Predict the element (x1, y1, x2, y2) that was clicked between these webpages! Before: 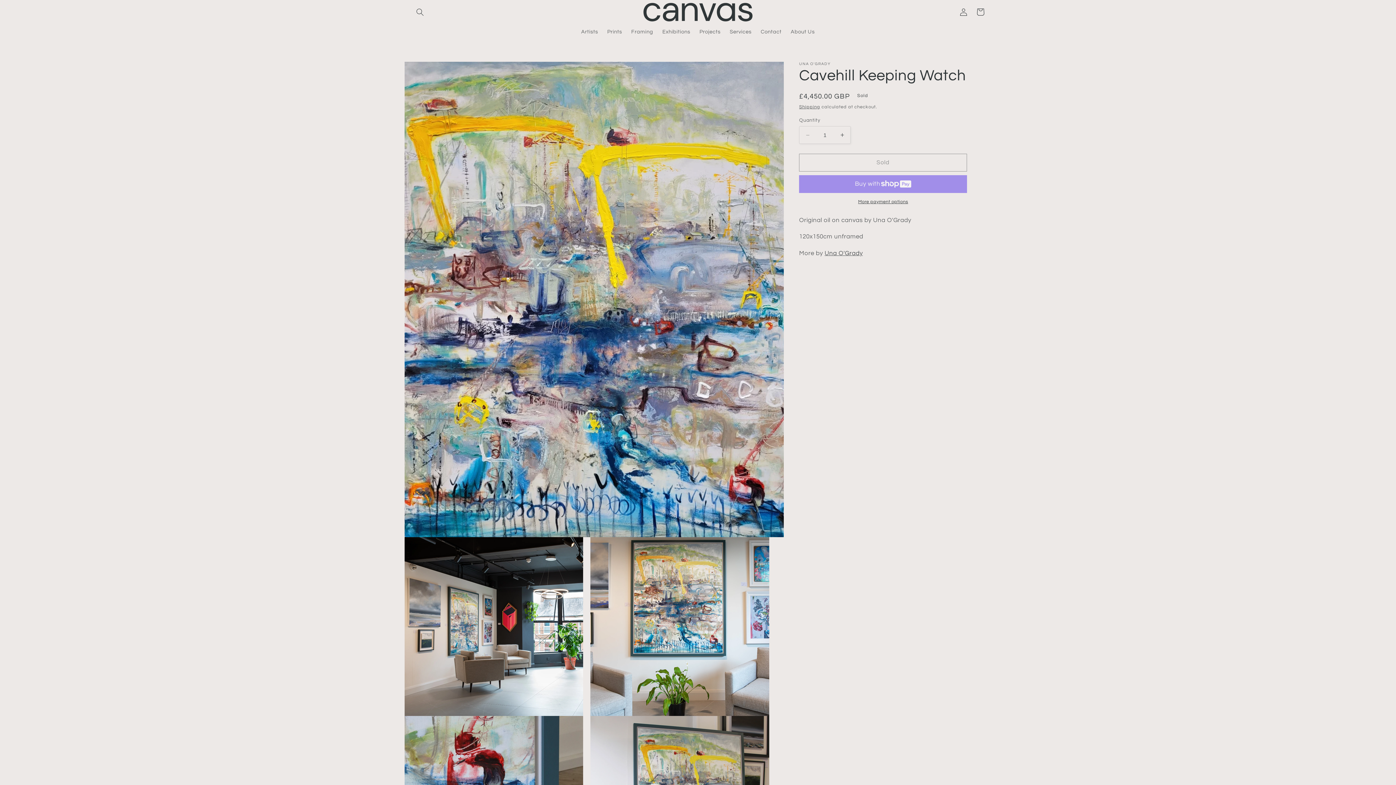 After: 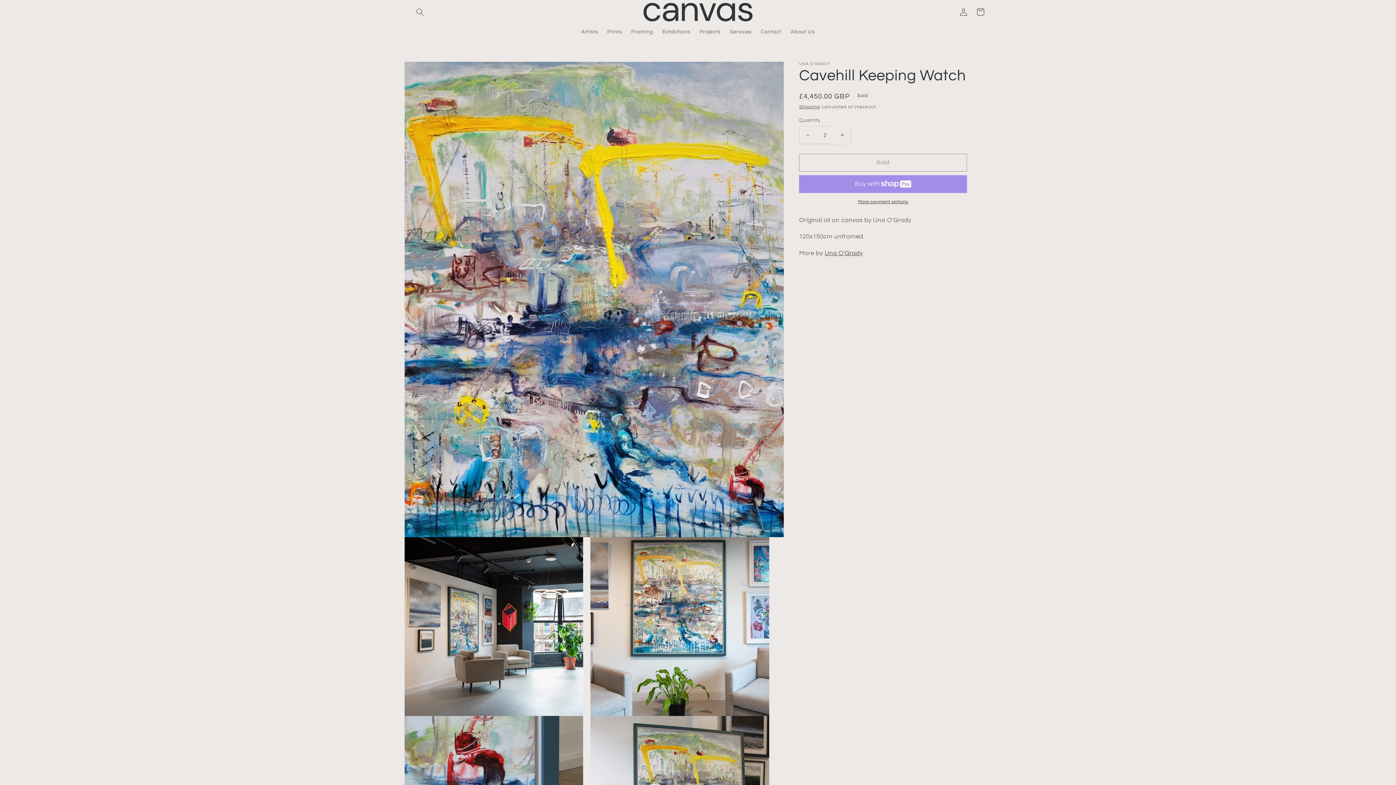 Action: bbox: (834, 126, 850, 144) label: Increase quantity for Cavehill Keeping Watch